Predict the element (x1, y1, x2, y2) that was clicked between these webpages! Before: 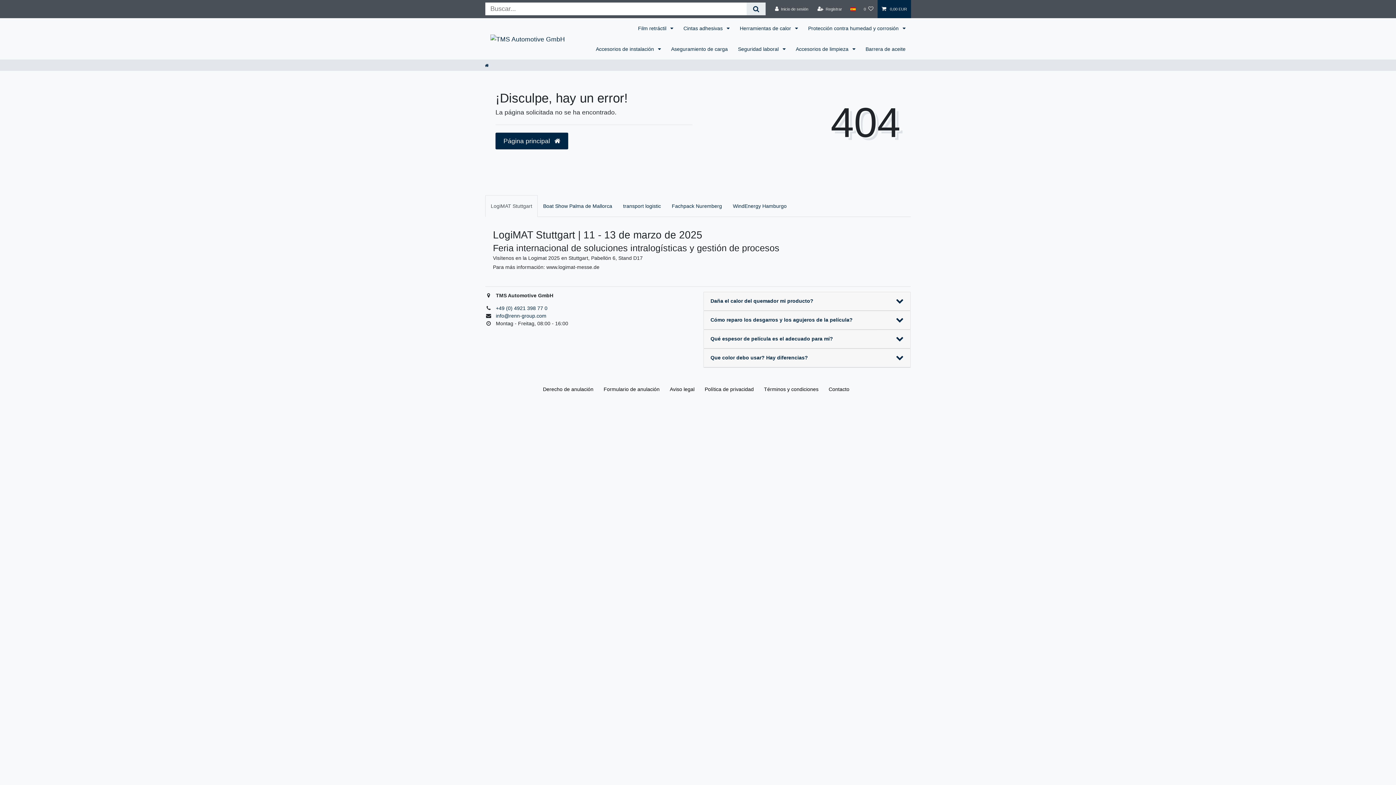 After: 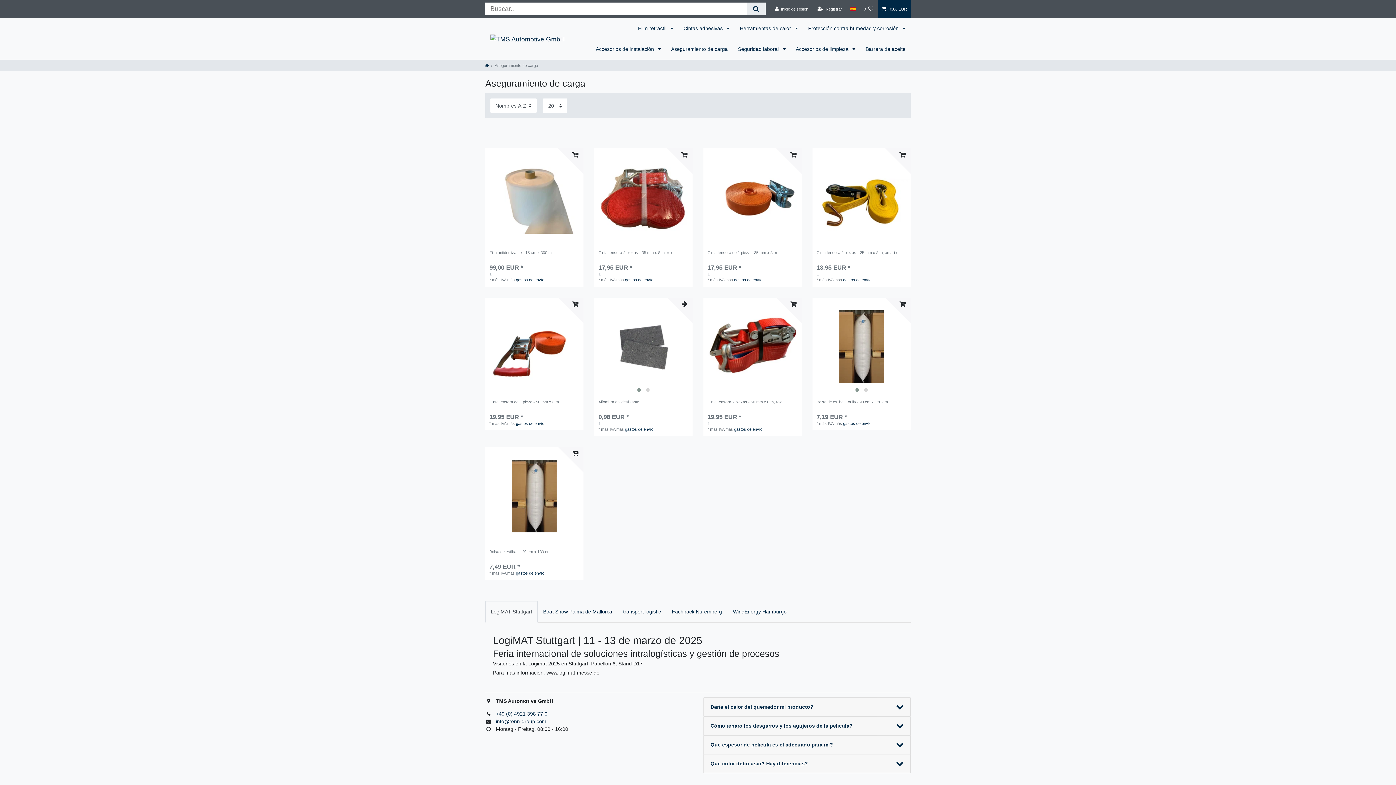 Action: label: Aseguramiento de carga bbox: (666, 38, 733, 59)